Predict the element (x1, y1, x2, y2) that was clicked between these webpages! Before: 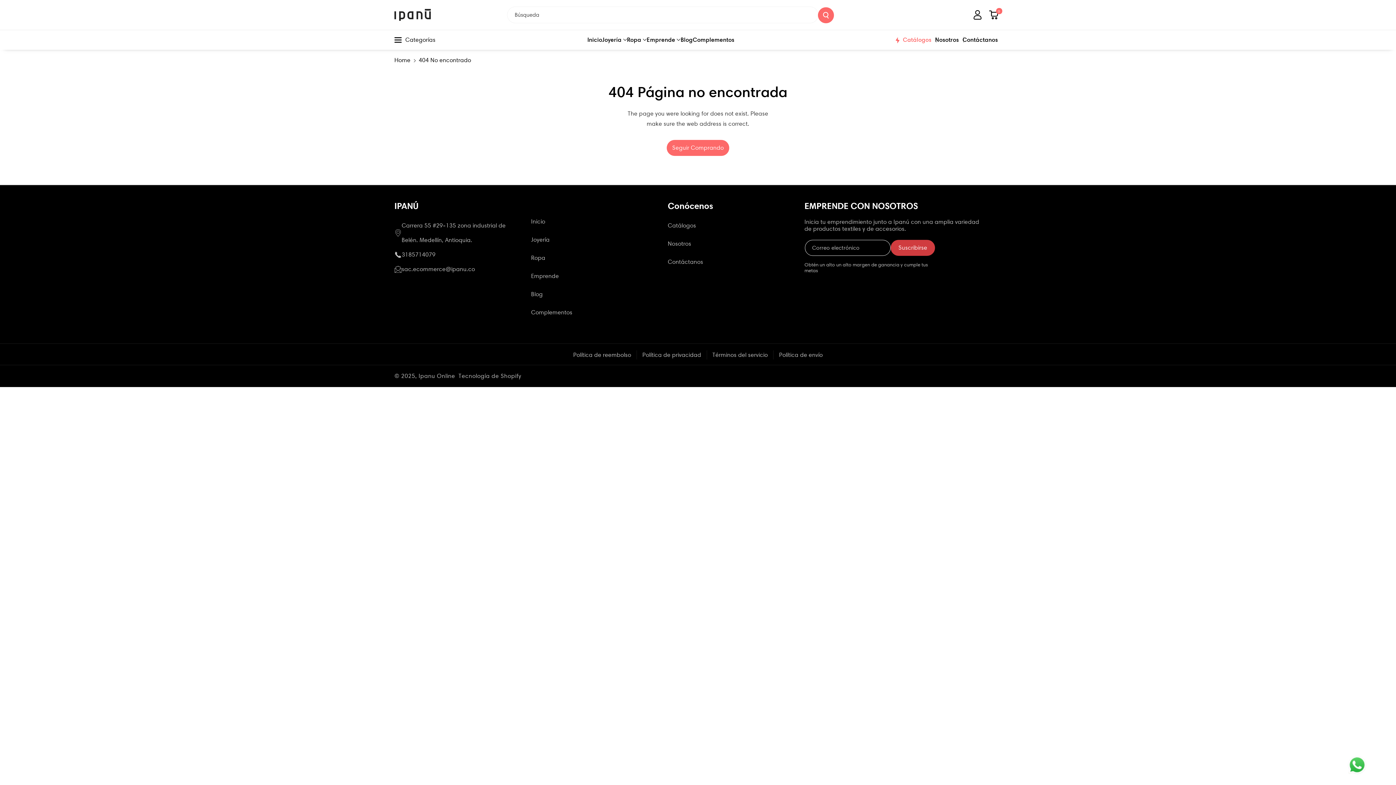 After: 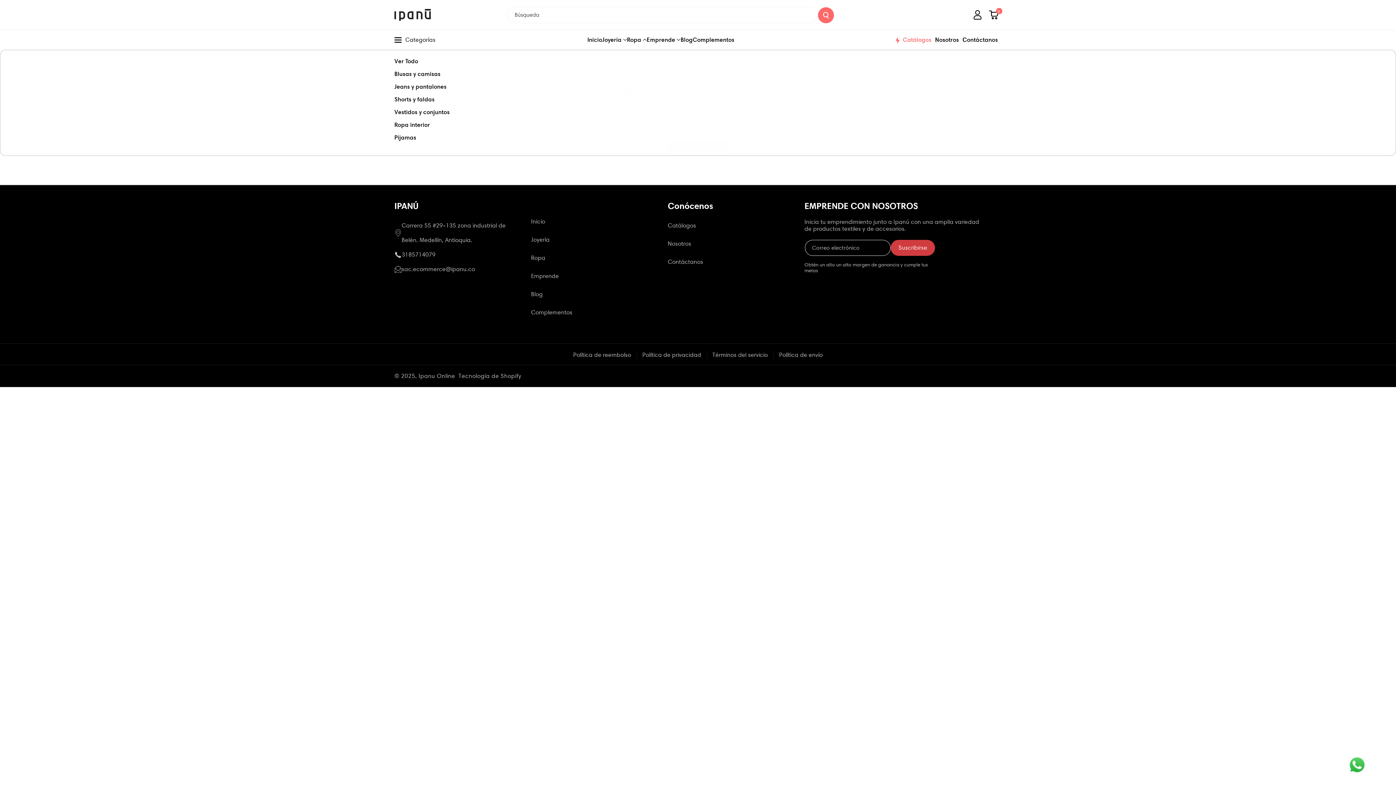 Action: label: Ropa bbox: (627, 36, 646, 43)